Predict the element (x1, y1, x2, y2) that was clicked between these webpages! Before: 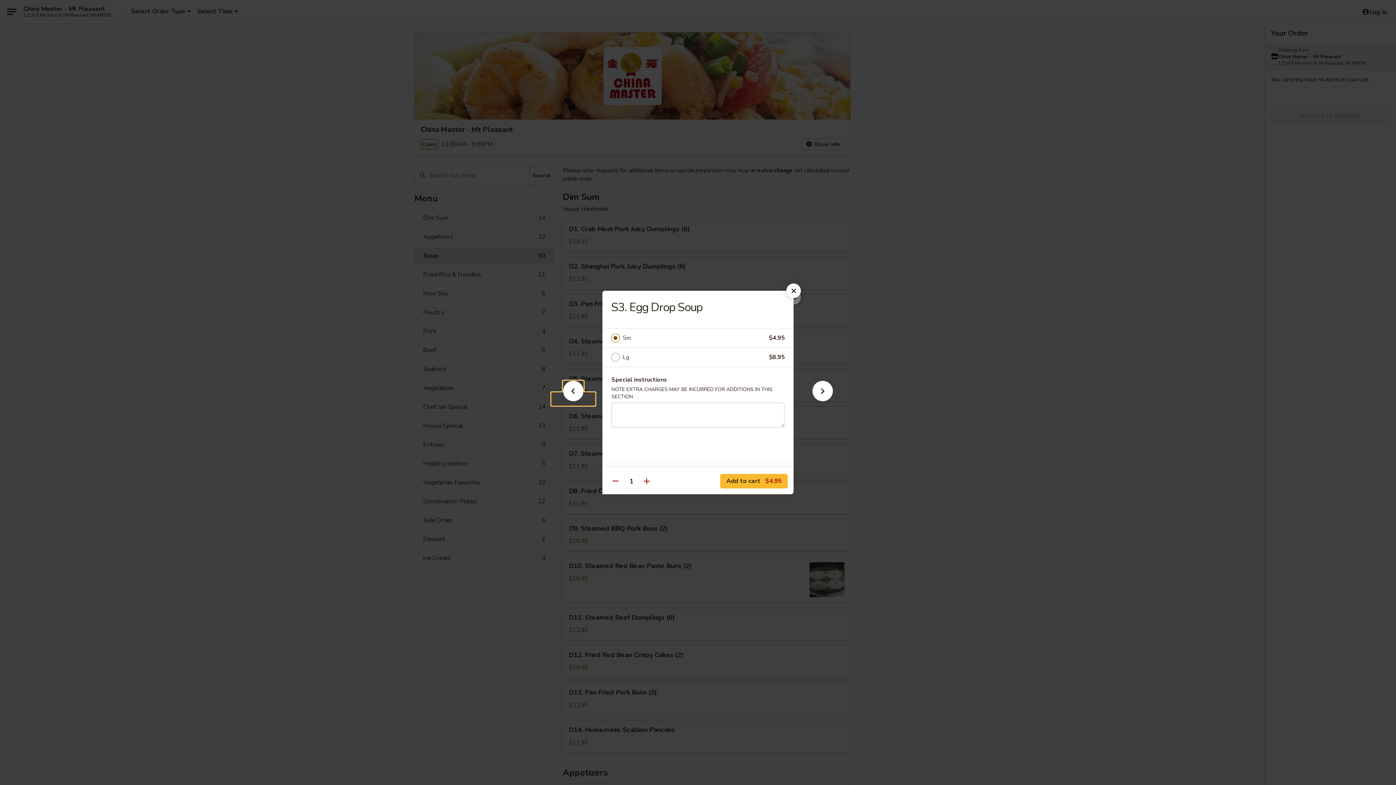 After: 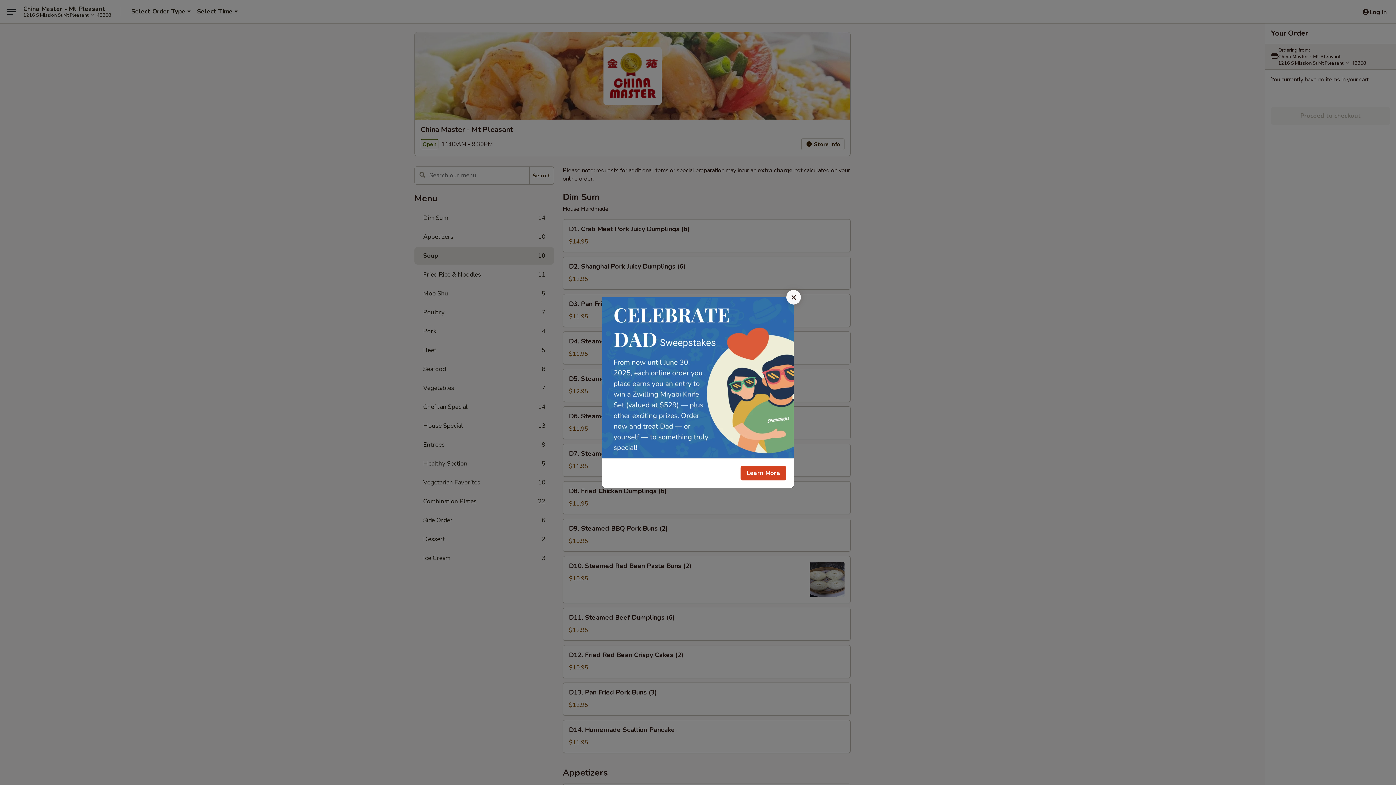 Action: bbox: (786, 283, 801, 298)